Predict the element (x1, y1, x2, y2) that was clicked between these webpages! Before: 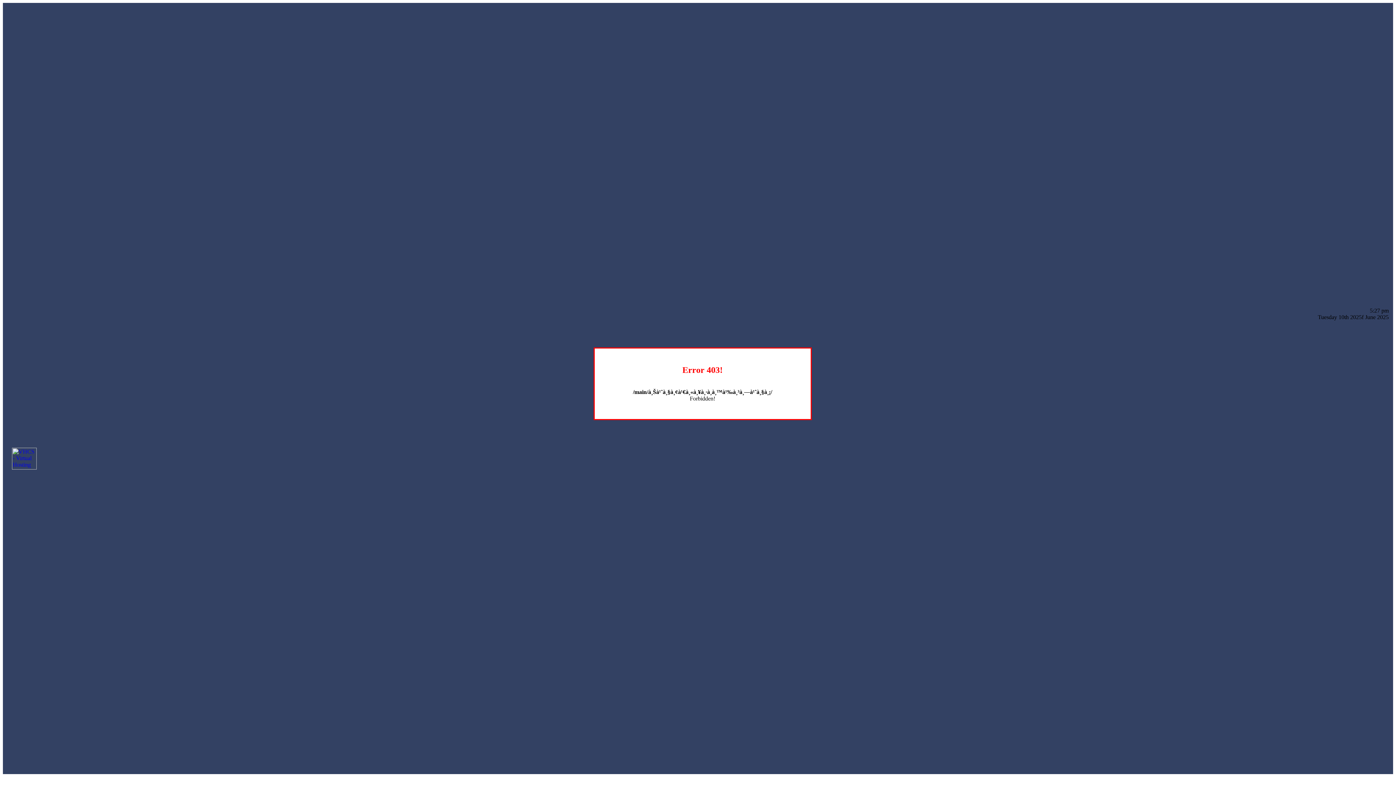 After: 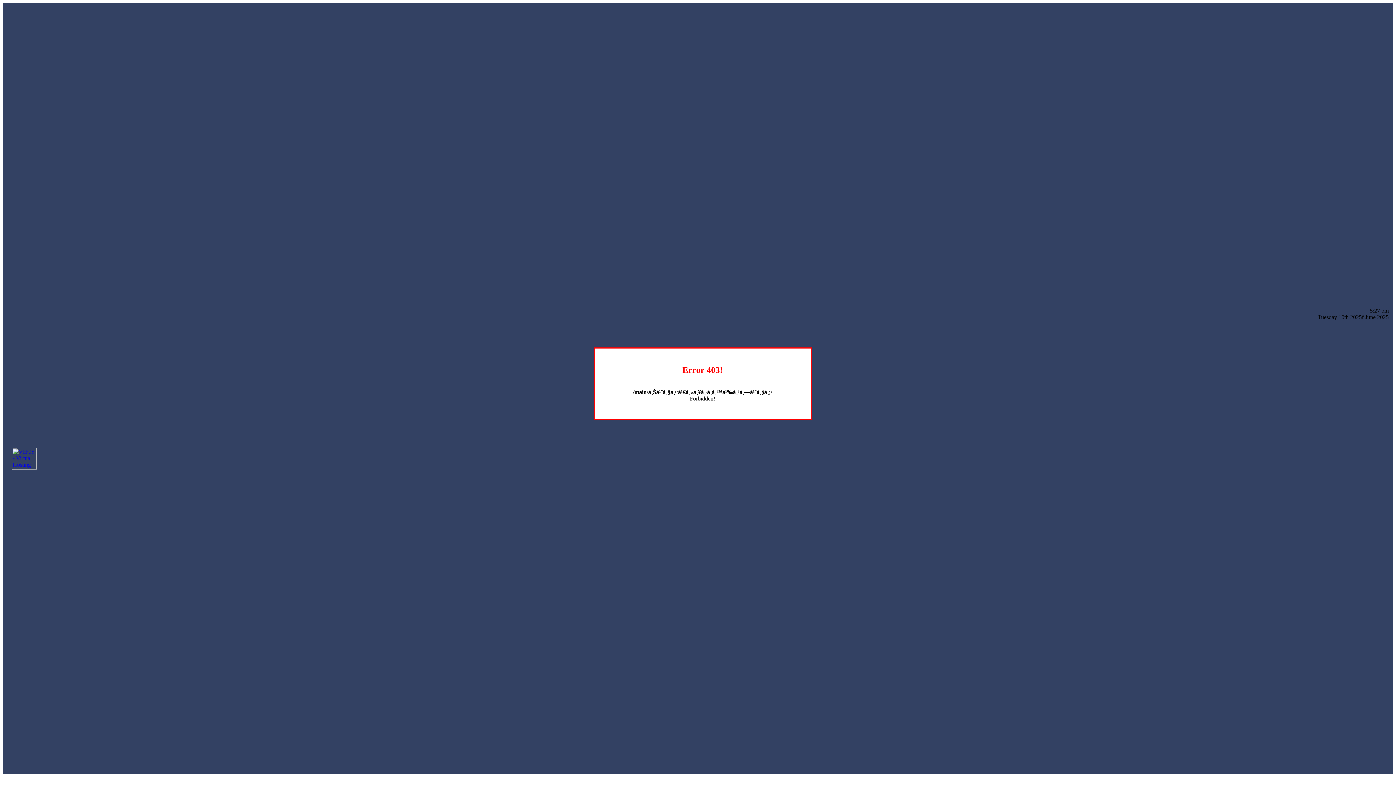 Action: bbox: (12, 464, 36, 470)